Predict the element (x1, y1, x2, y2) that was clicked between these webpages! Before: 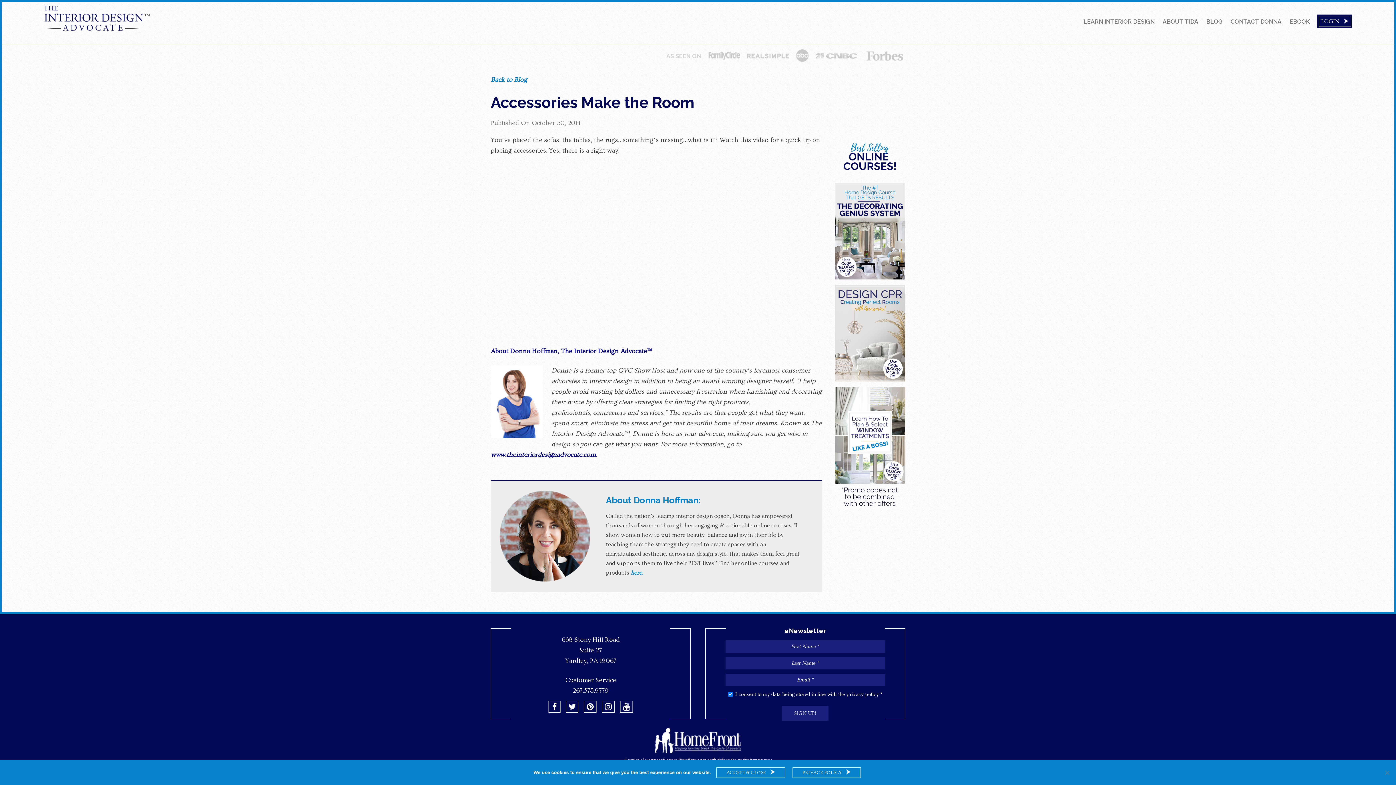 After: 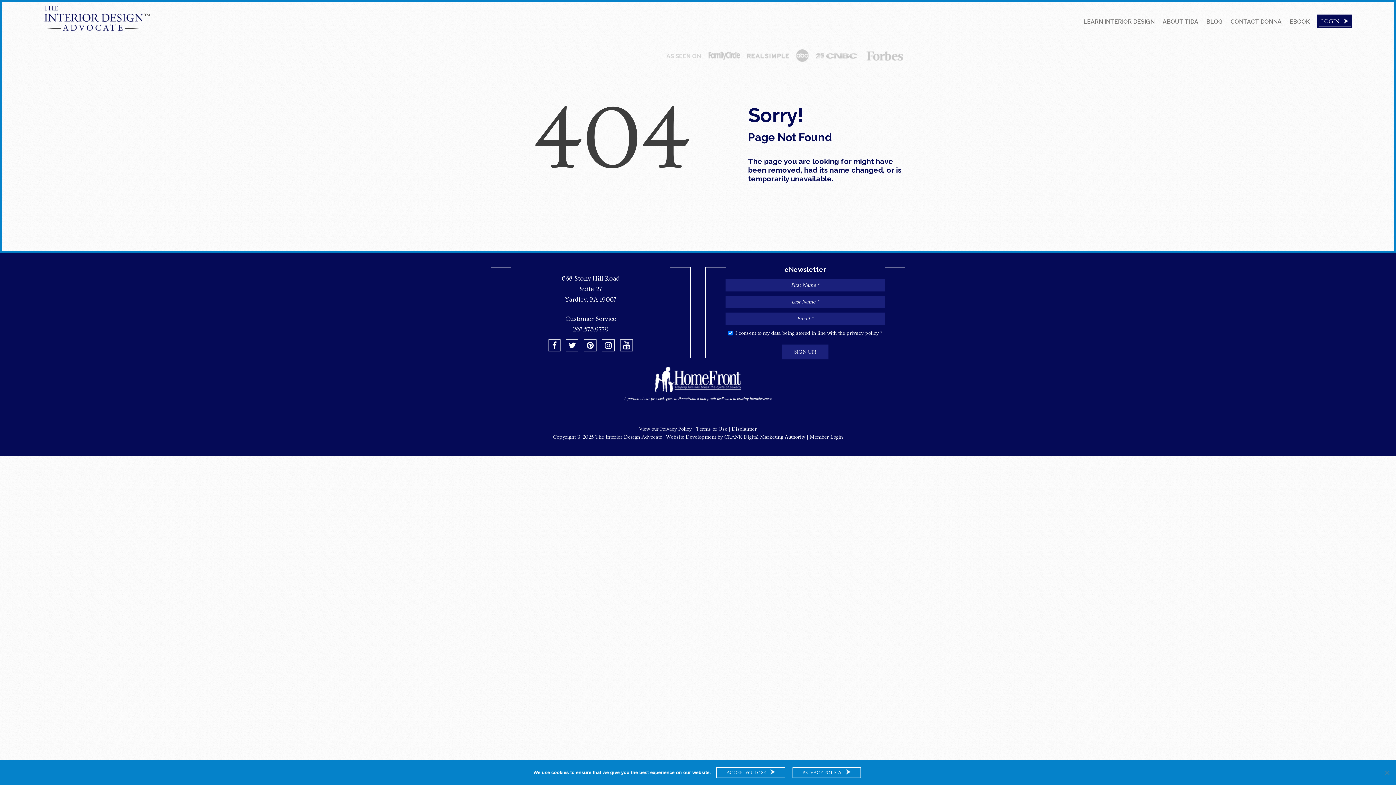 Action: bbox: (490, 451, 596, 459) label: www.theinteriordesignadvocate.com